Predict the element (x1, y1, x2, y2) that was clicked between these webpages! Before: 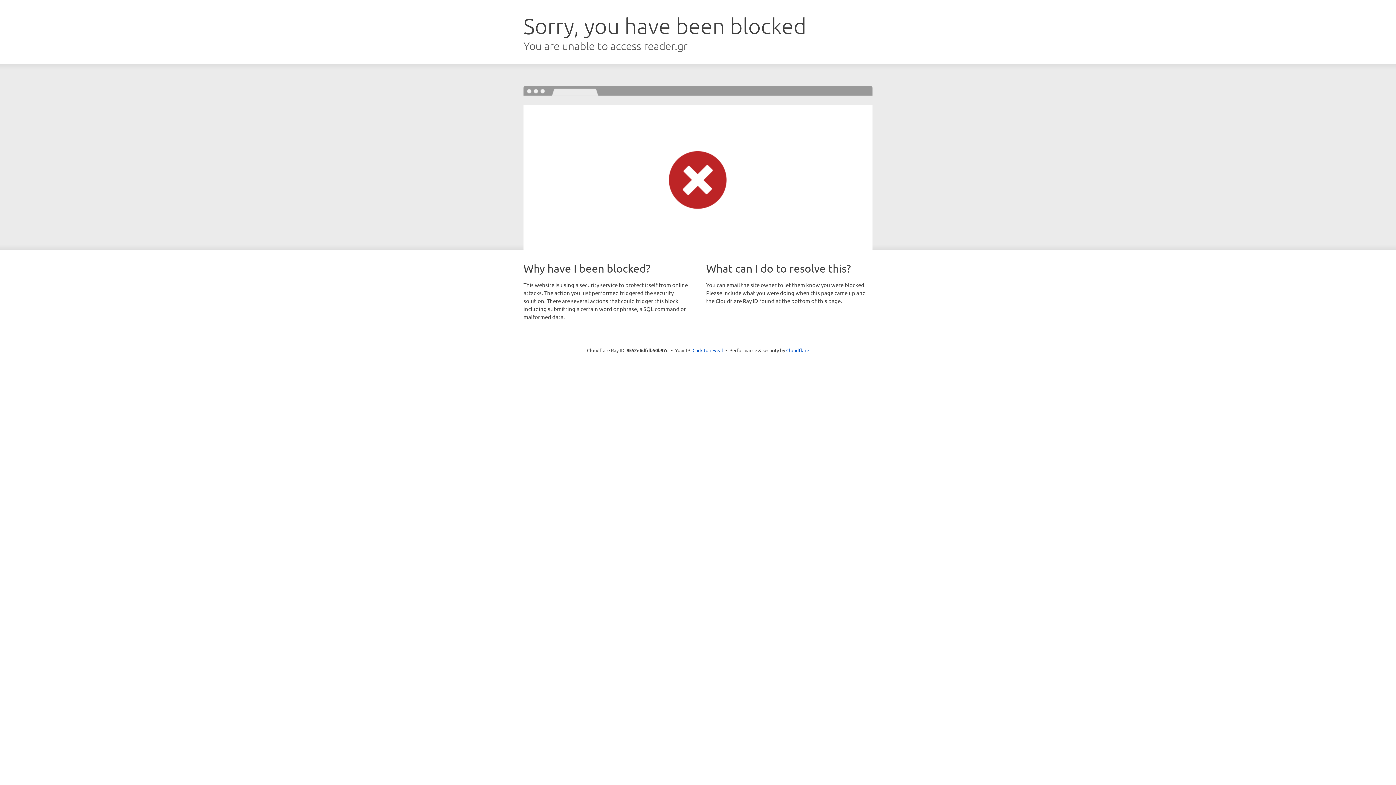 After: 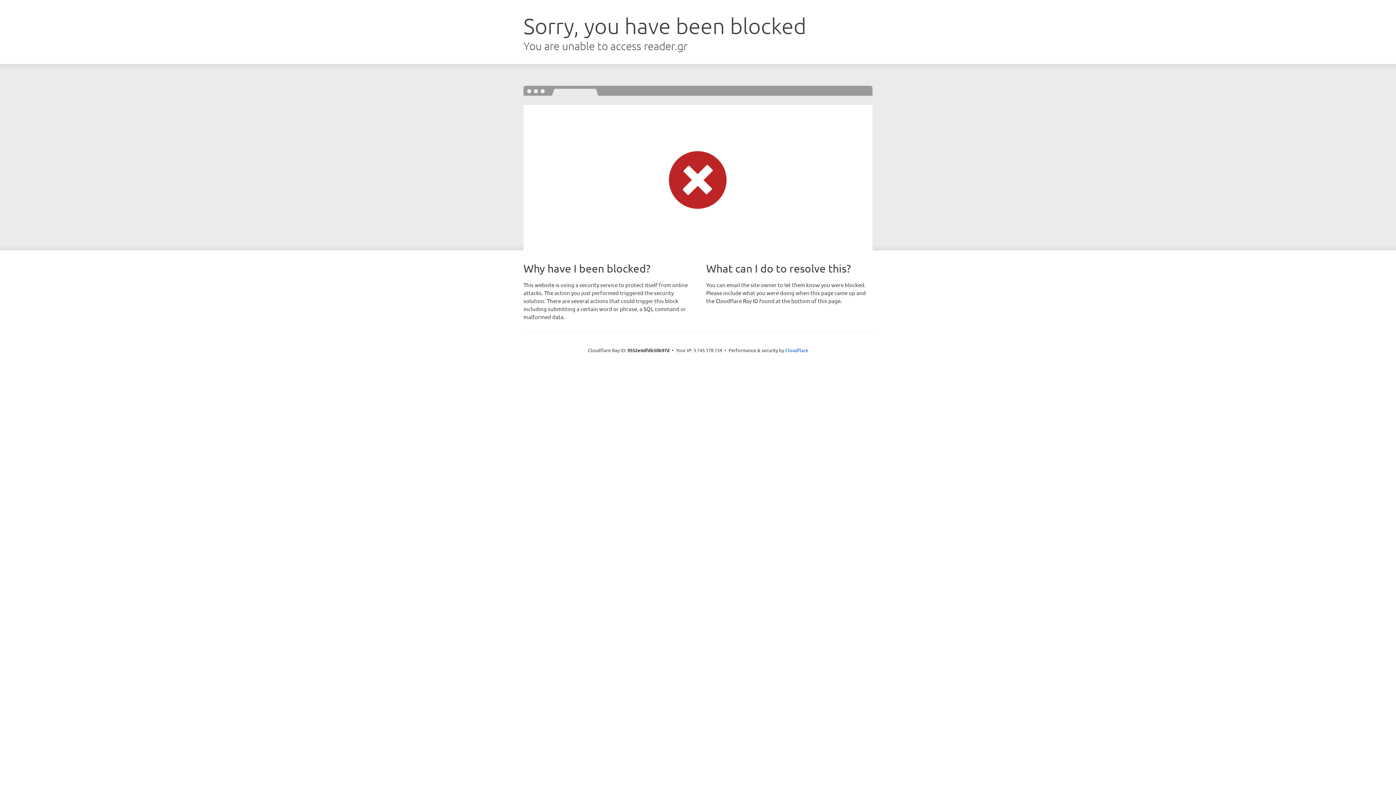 Action: bbox: (692, 346, 723, 353) label: Click to reveal